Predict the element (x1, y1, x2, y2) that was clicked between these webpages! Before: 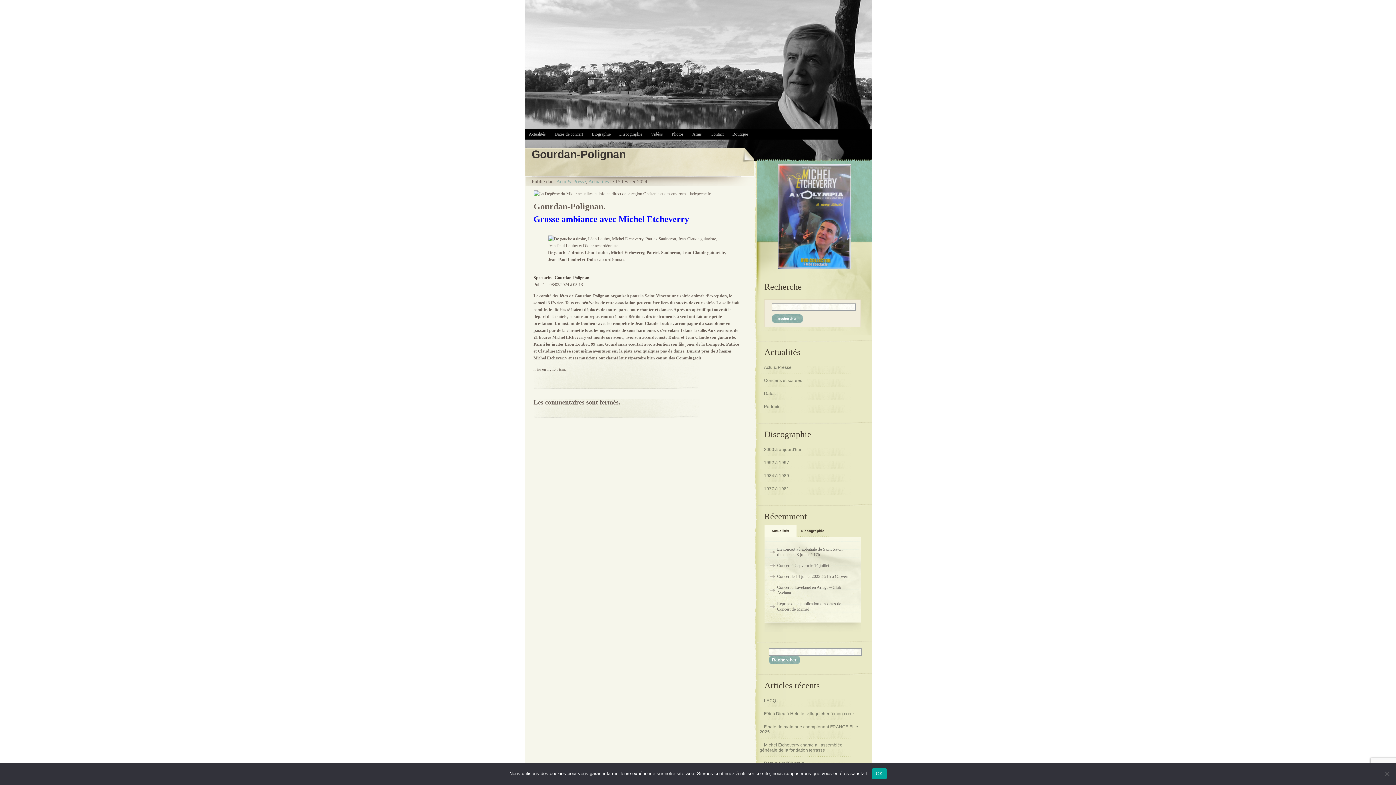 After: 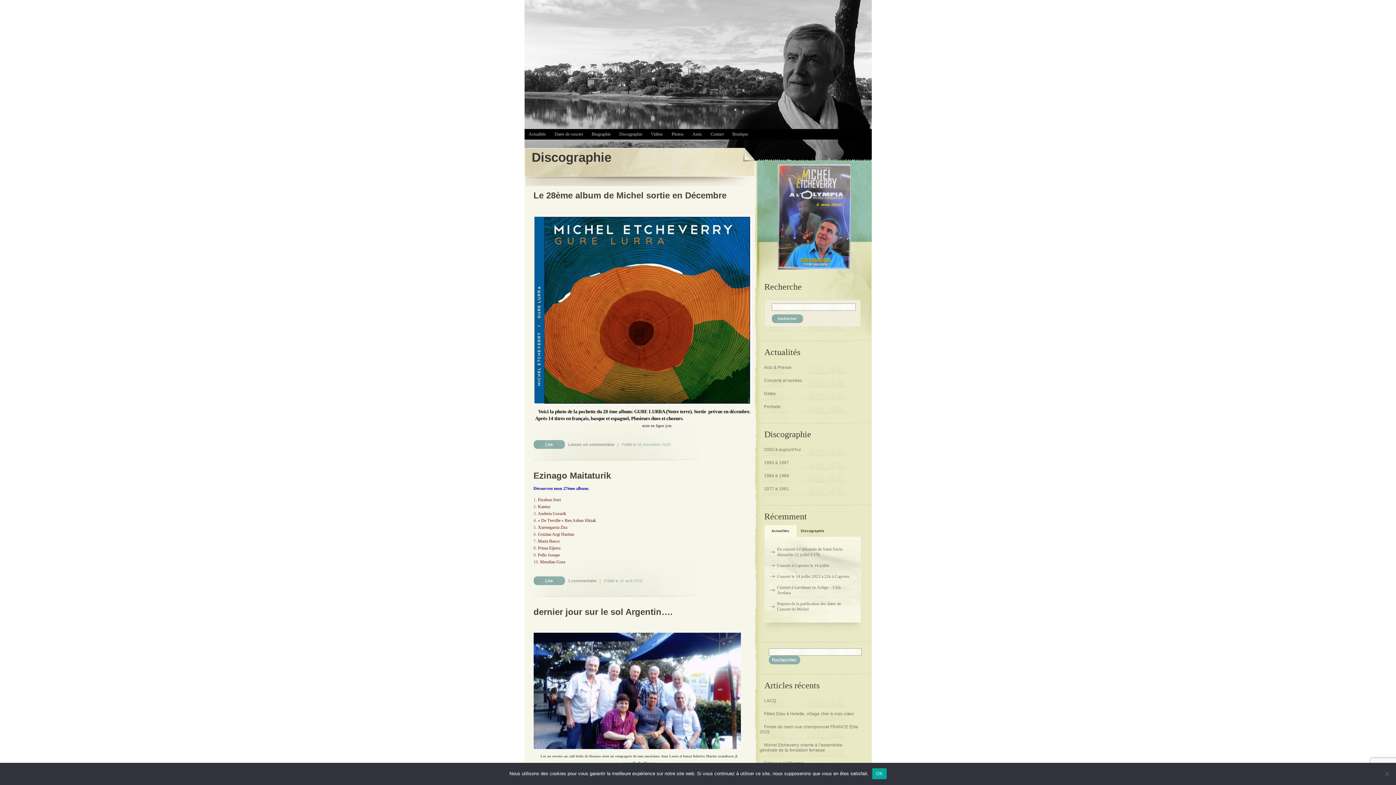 Action: label: Discographie bbox: (619, 131, 642, 136)